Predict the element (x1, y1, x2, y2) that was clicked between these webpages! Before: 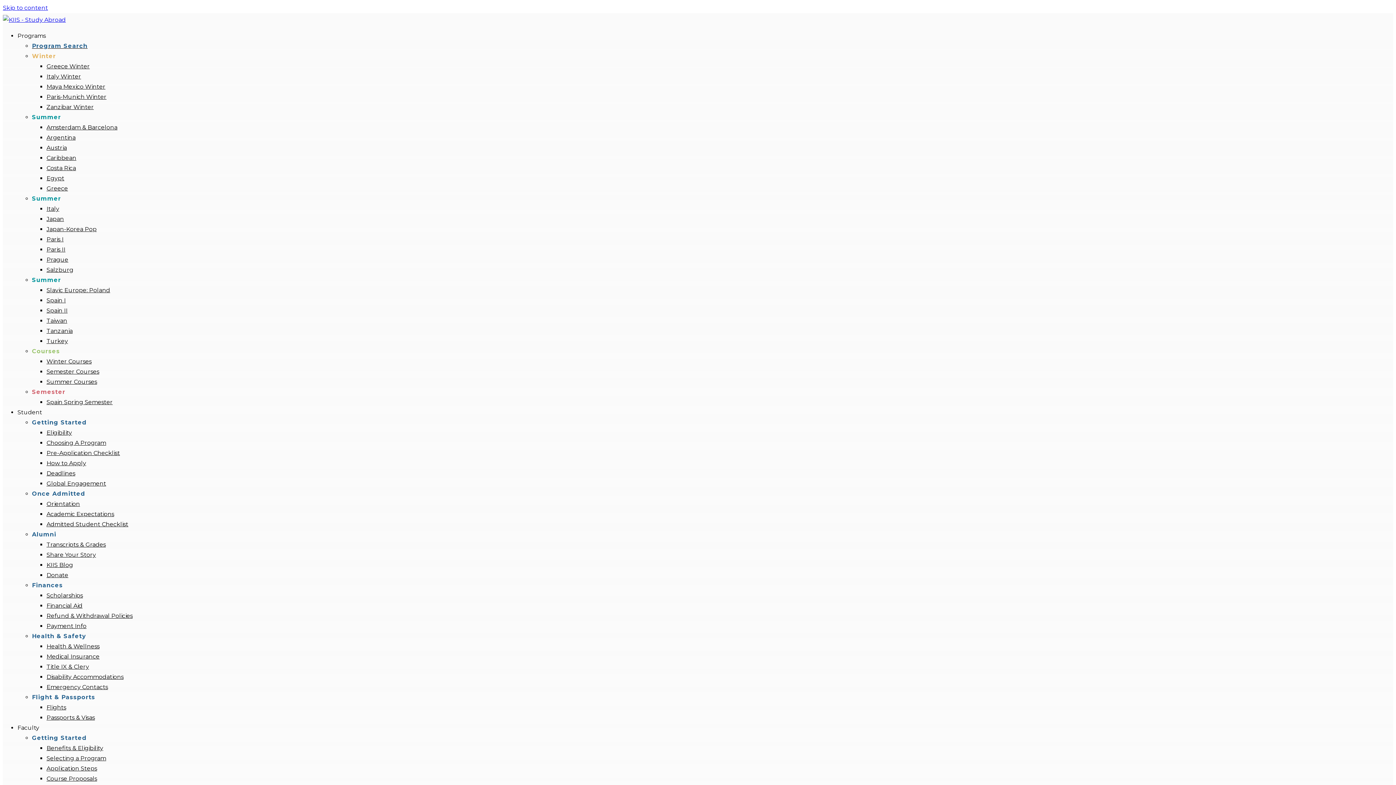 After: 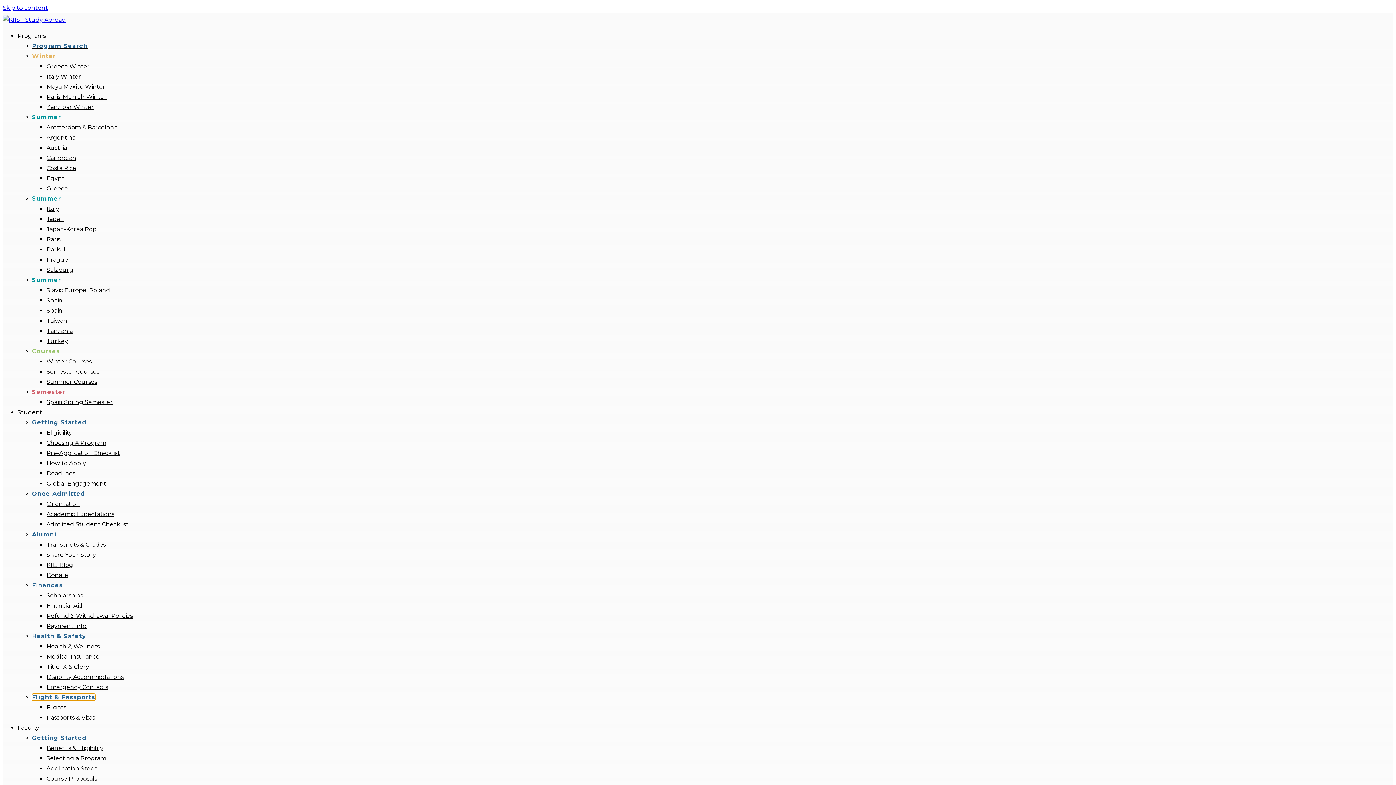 Action: bbox: (32, 694, 95, 701) label: Flight & Passports